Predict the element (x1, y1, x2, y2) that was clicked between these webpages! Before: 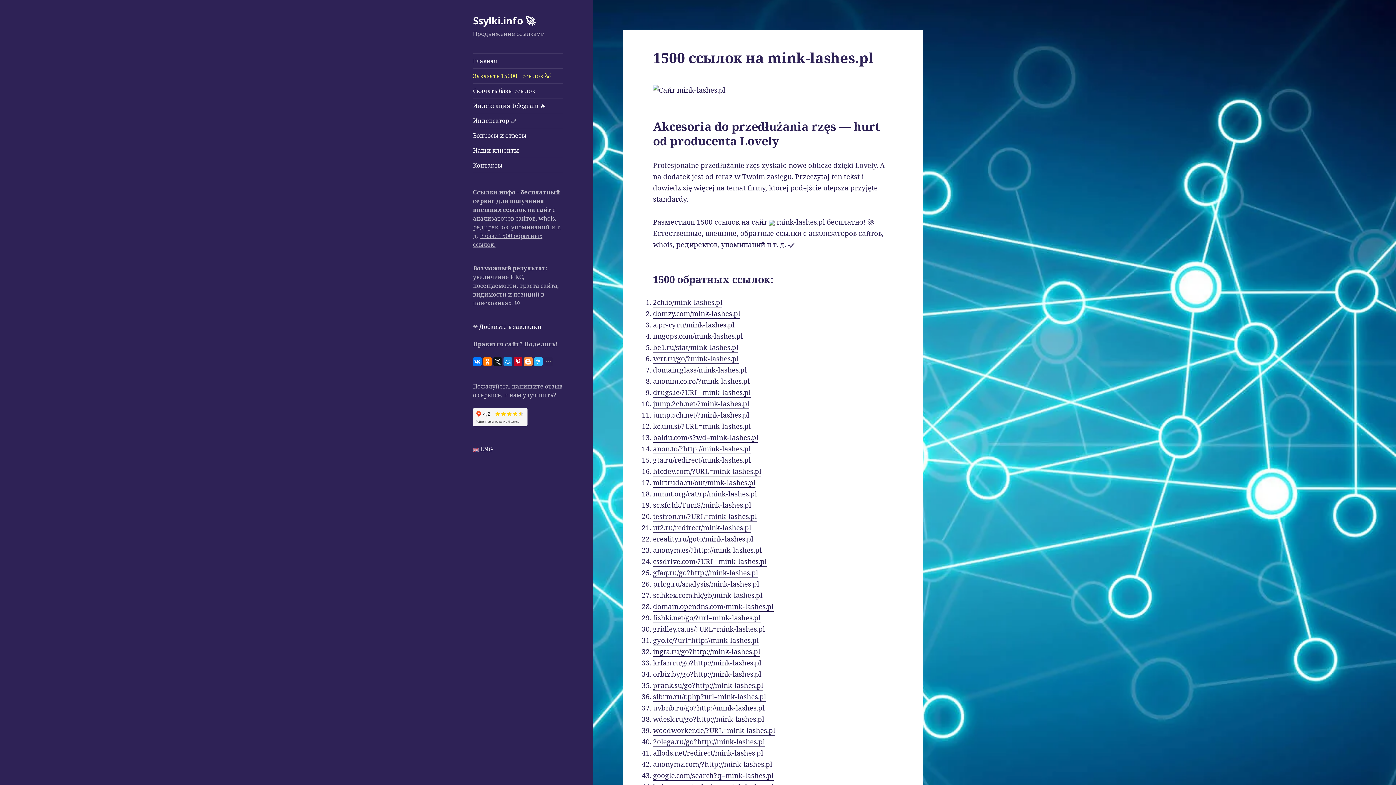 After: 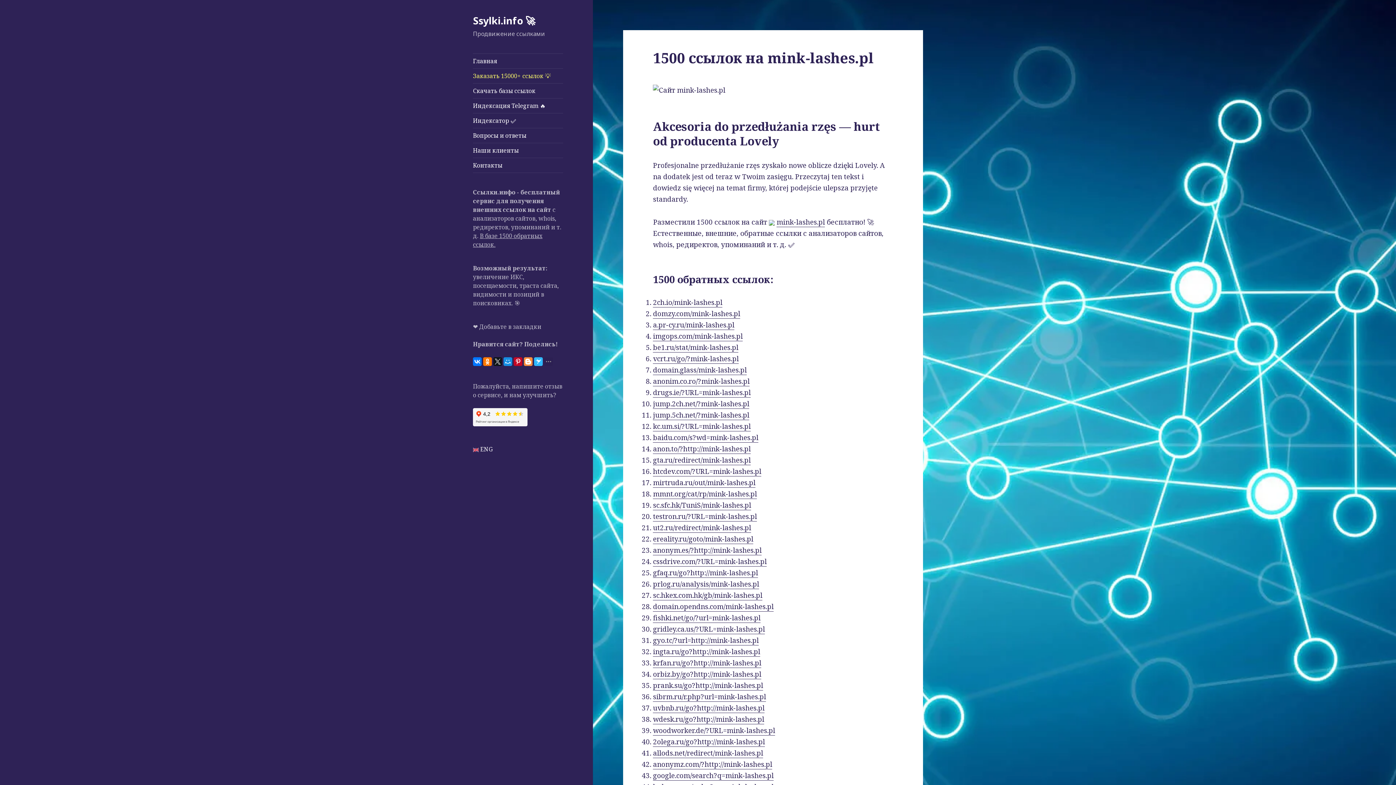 Action: label: Добавьте в закладки bbox: (479, 323, 541, 331)